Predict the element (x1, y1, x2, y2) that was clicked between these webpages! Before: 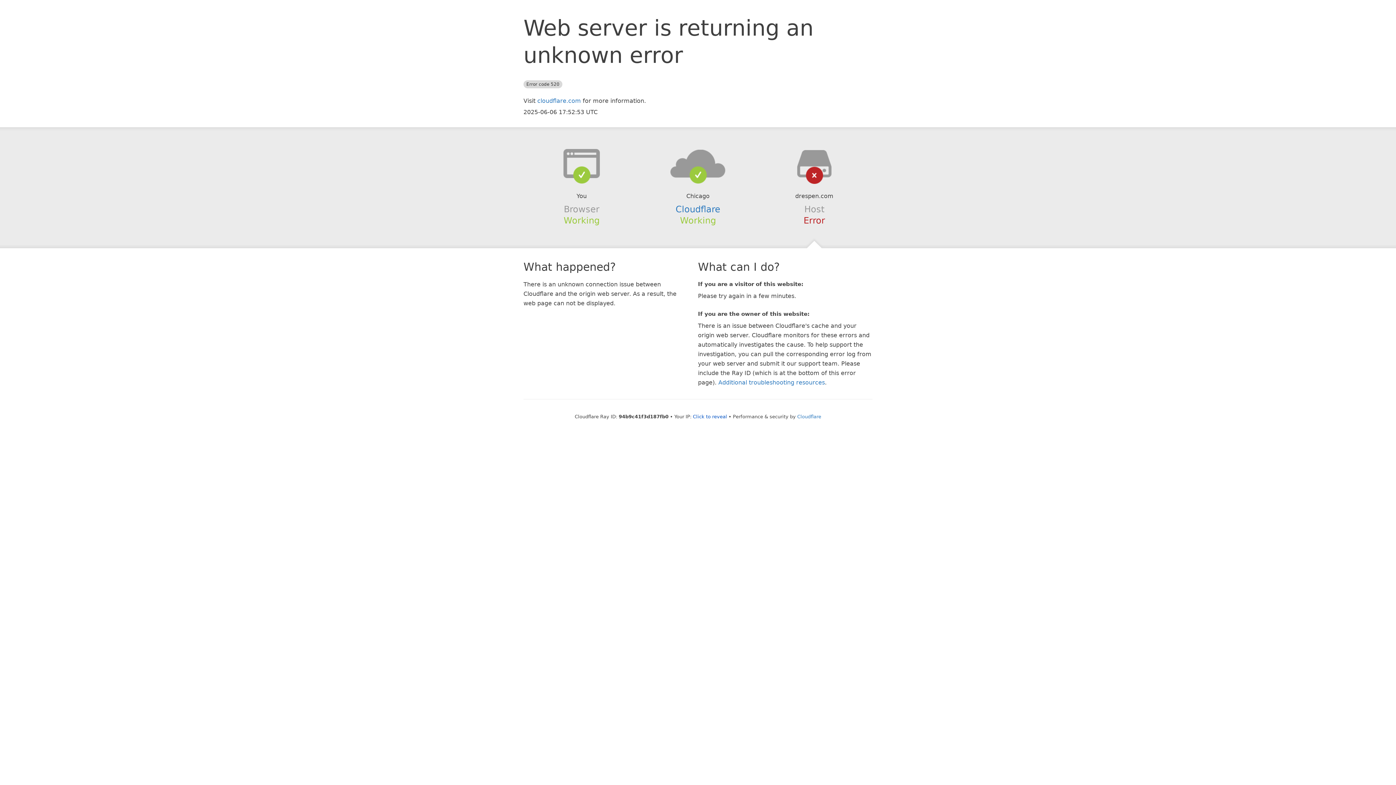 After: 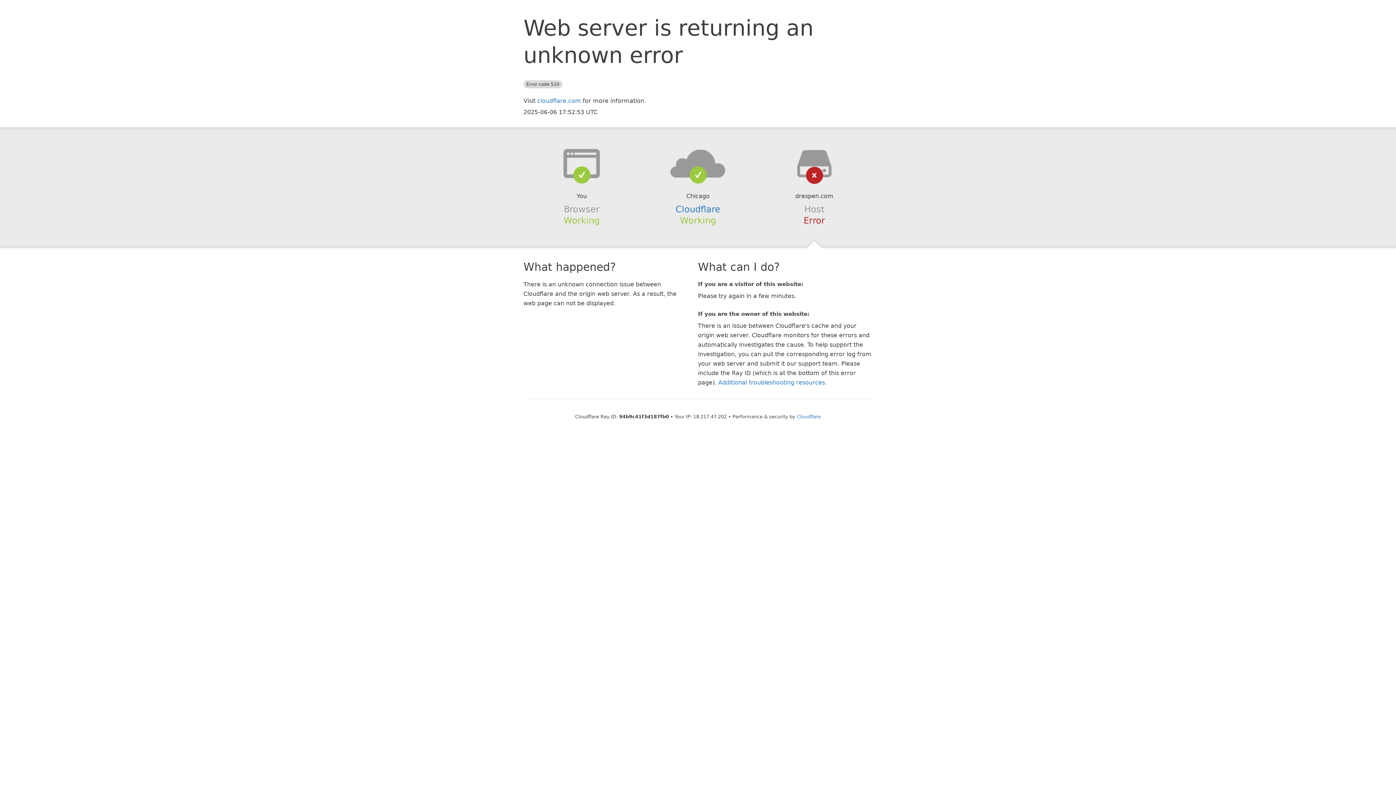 Action: label: Click to reveal bbox: (693, 414, 727, 419)